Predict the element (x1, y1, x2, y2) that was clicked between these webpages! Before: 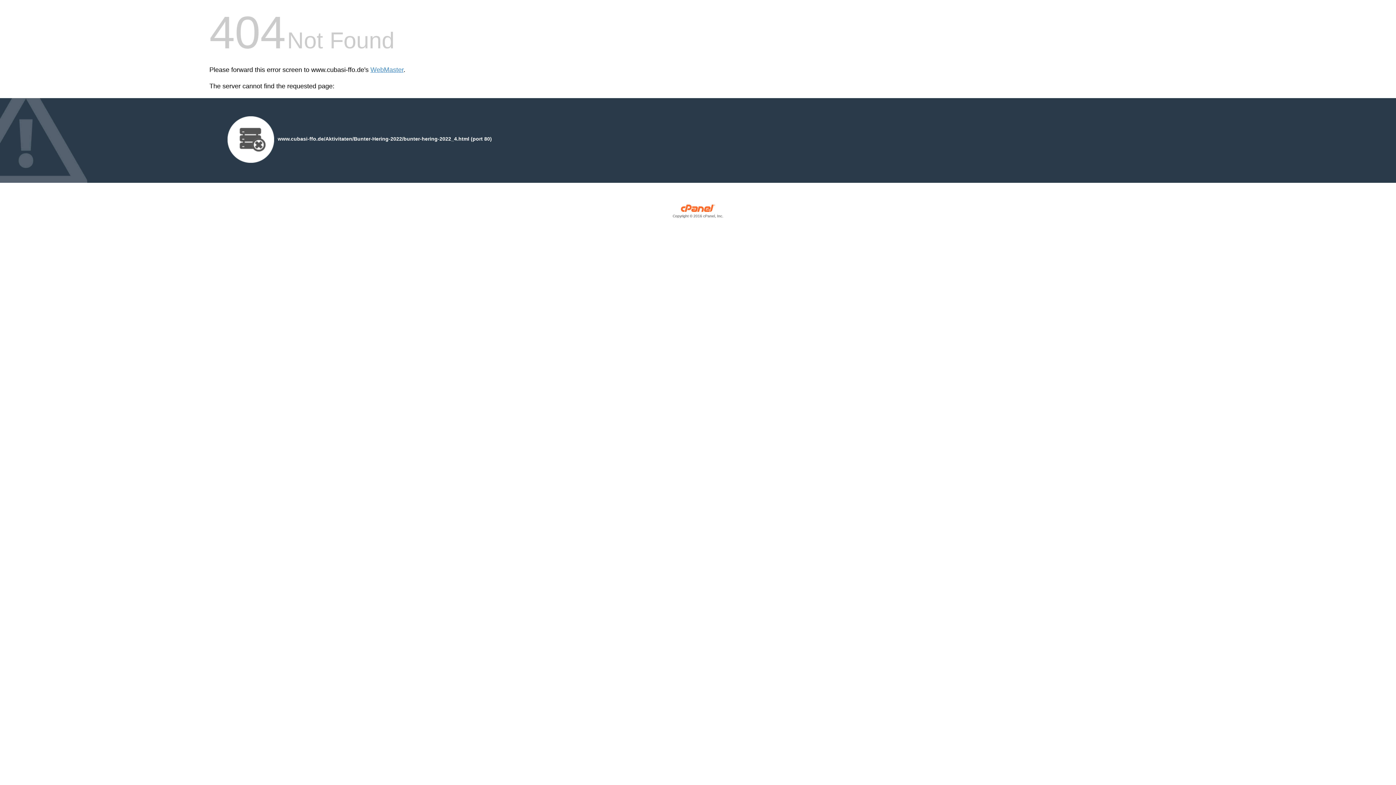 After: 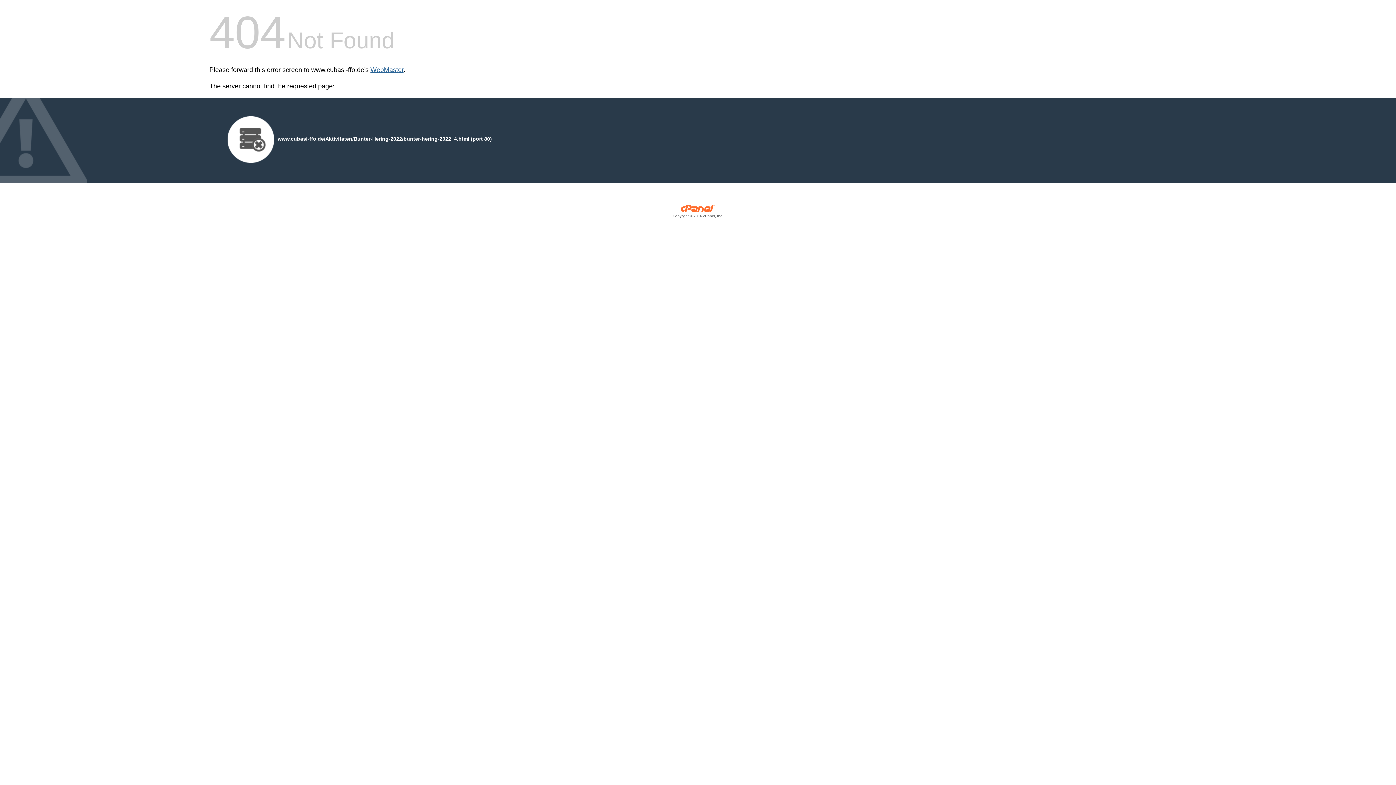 Action: label: WebMaster bbox: (370, 66, 403, 73)